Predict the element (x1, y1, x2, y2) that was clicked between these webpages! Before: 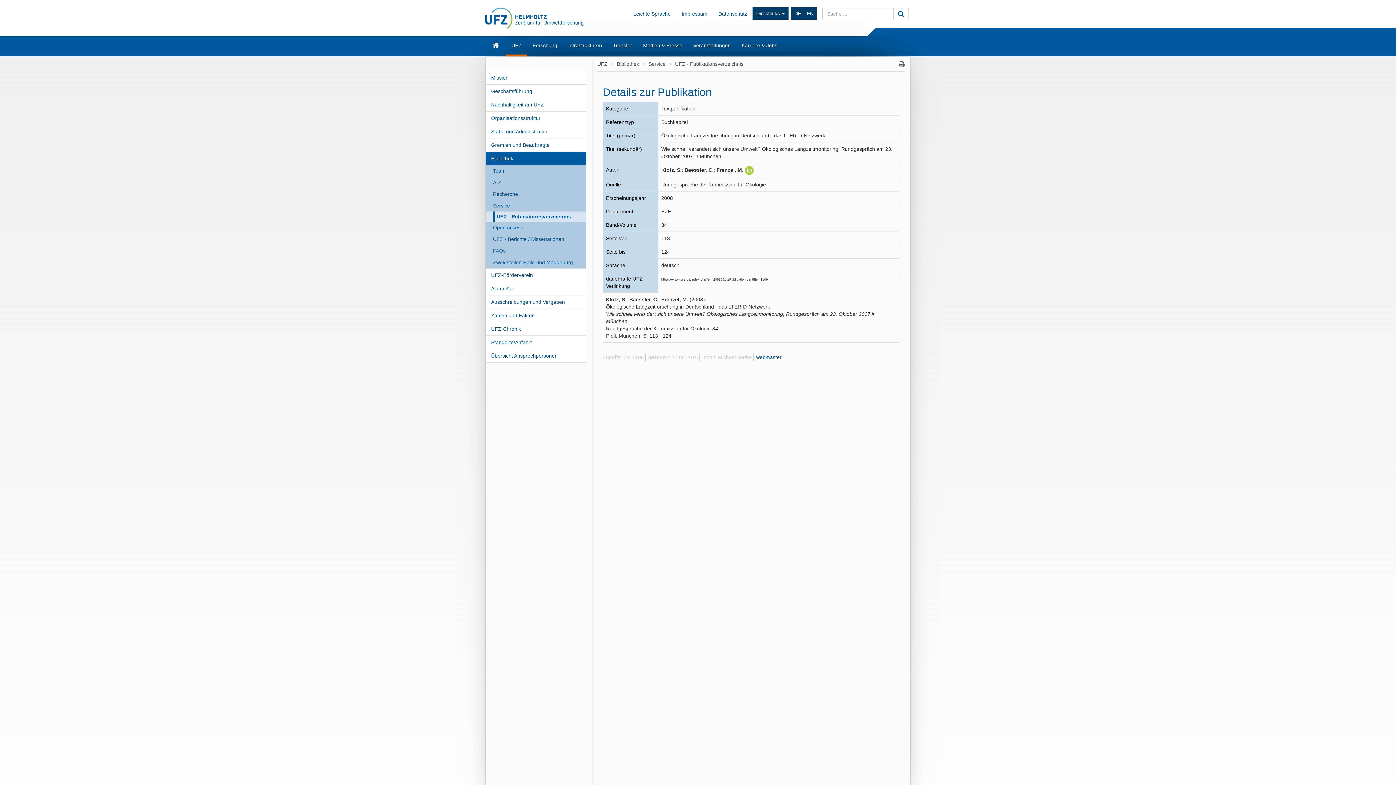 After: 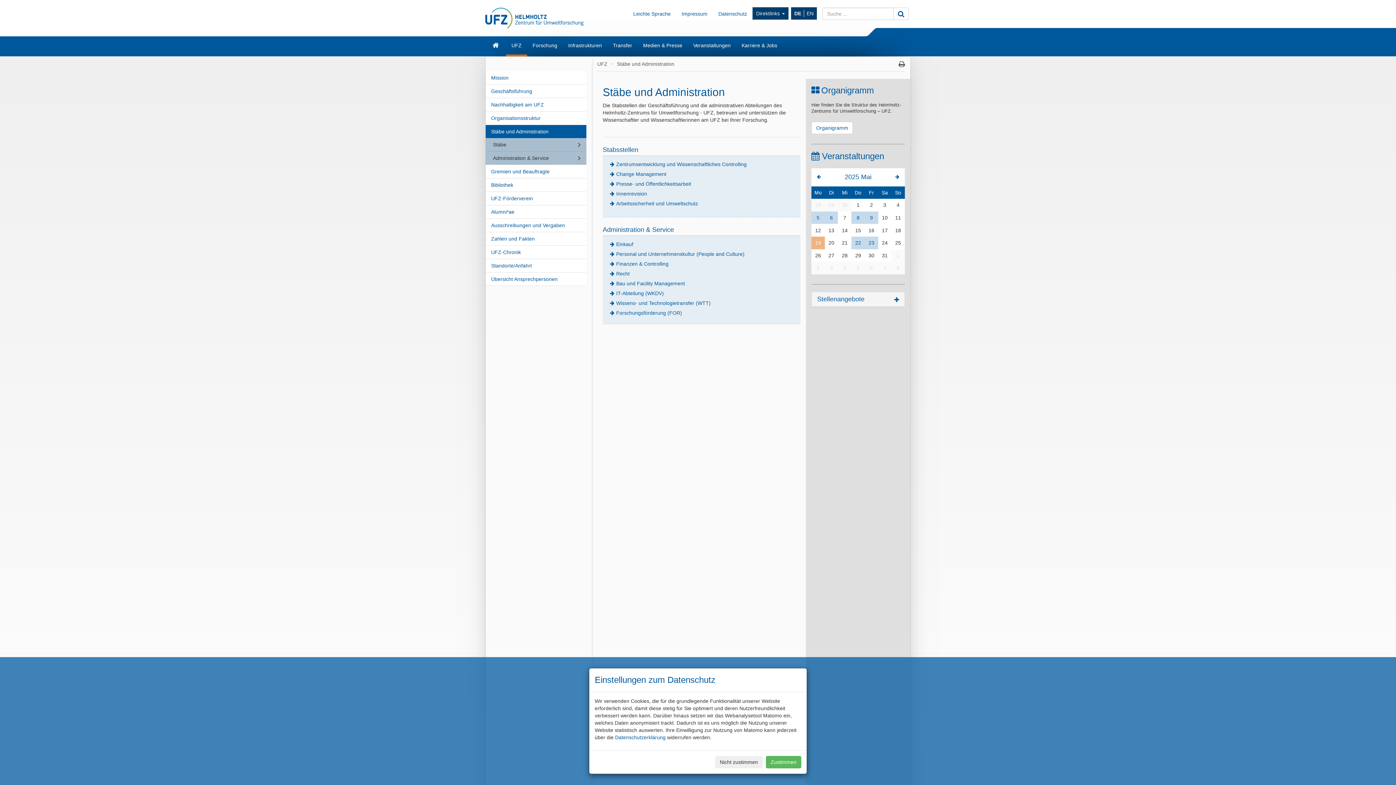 Action: bbox: (485, 125, 586, 138) label: Stäbe und Administration